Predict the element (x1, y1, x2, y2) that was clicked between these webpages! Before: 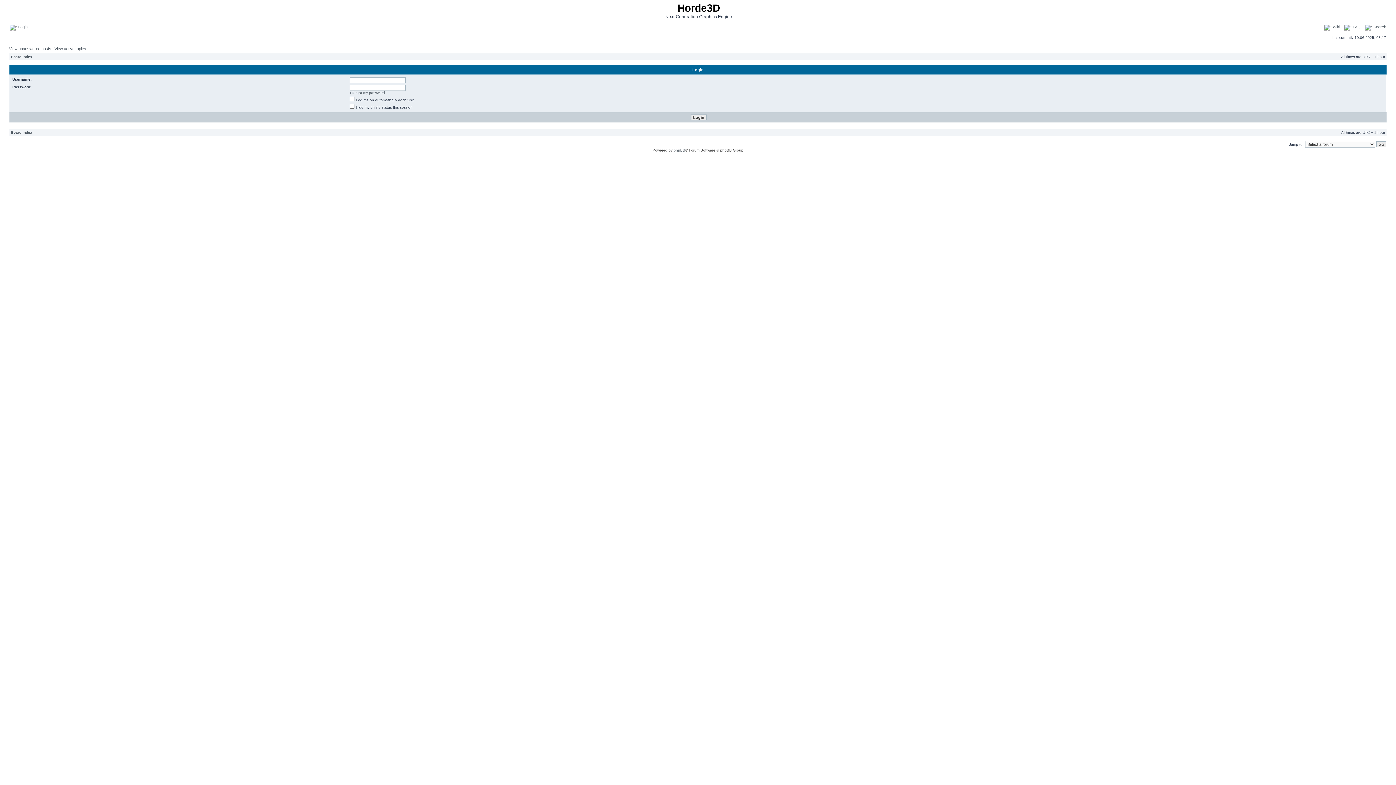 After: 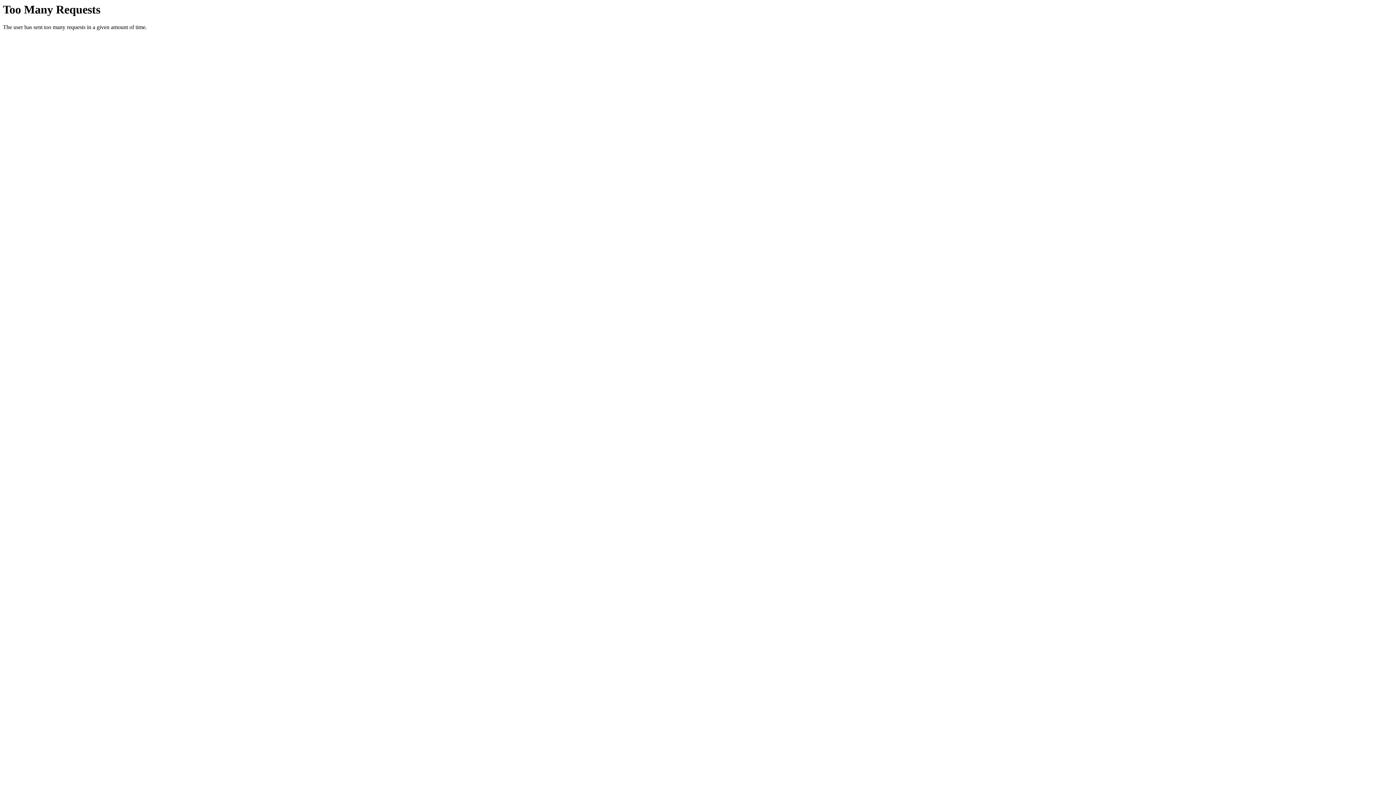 Action: label: View active topics bbox: (54, 46, 86, 50)